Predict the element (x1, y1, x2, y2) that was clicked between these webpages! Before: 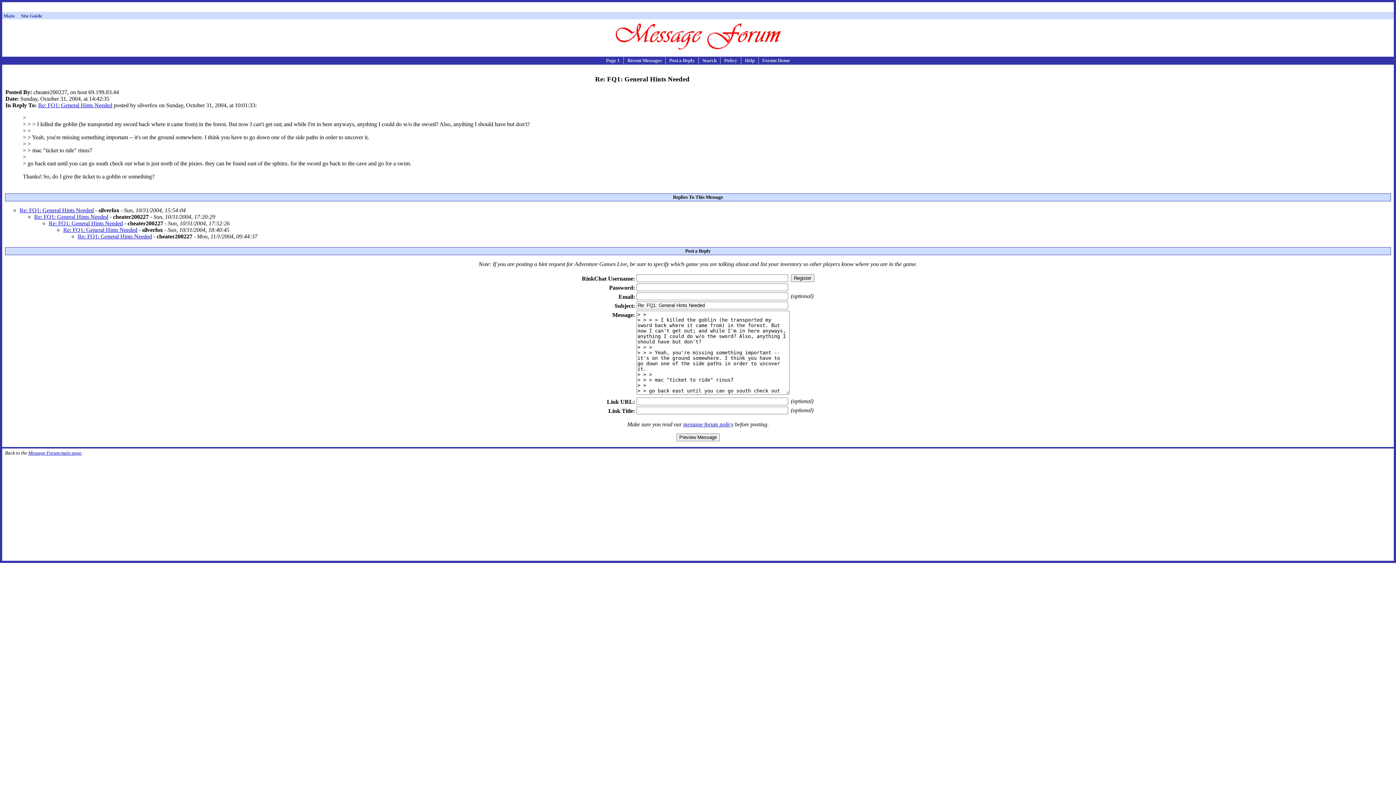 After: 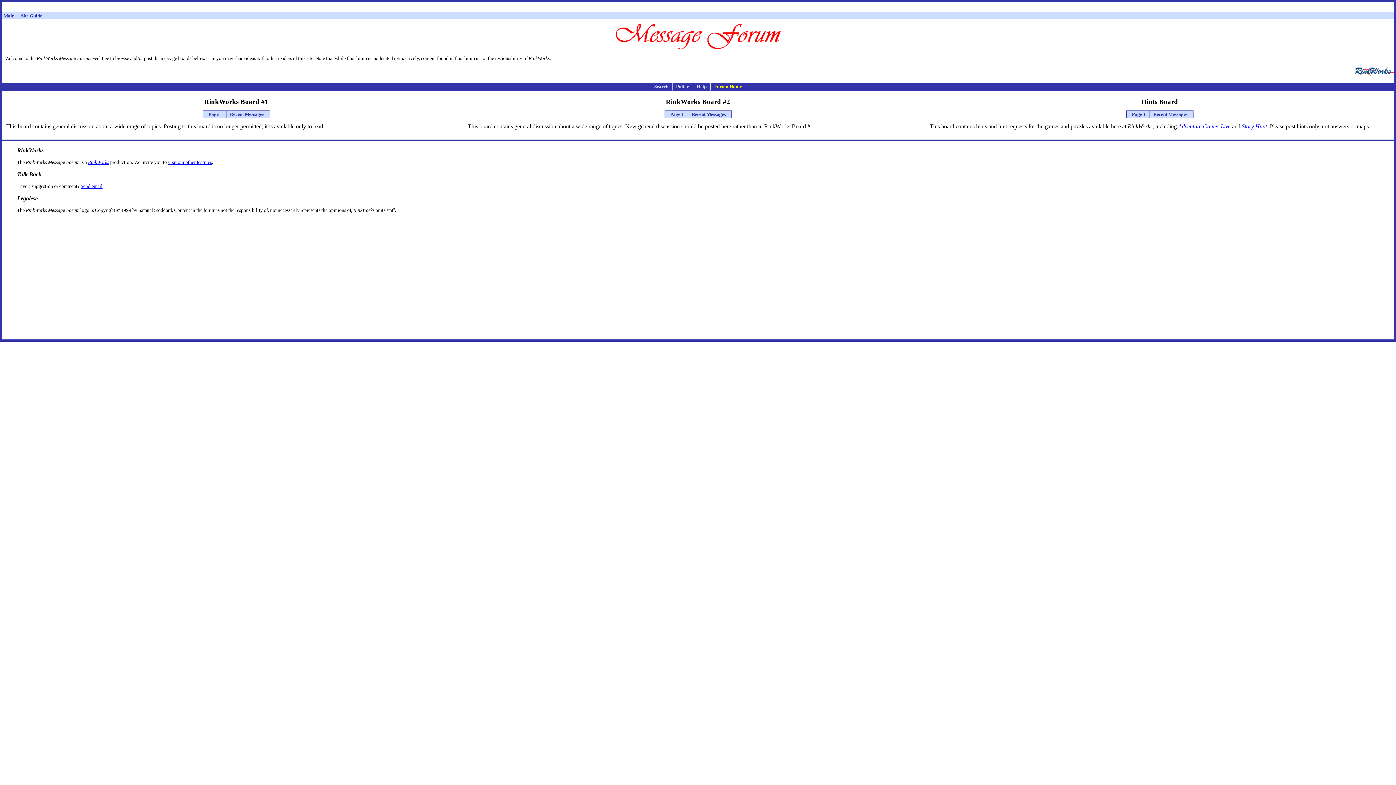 Action: bbox: (28, 450, 81, 456) label: Message Forum main page